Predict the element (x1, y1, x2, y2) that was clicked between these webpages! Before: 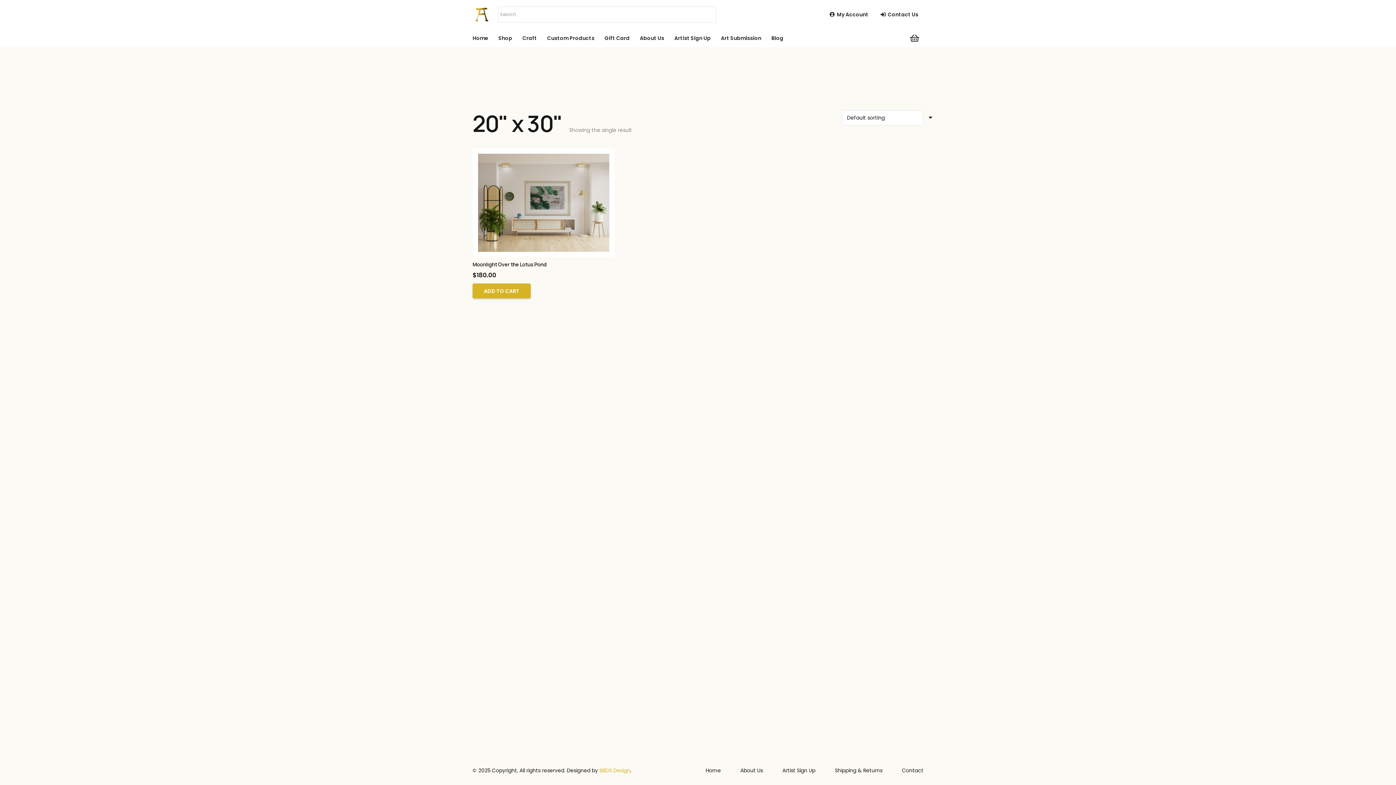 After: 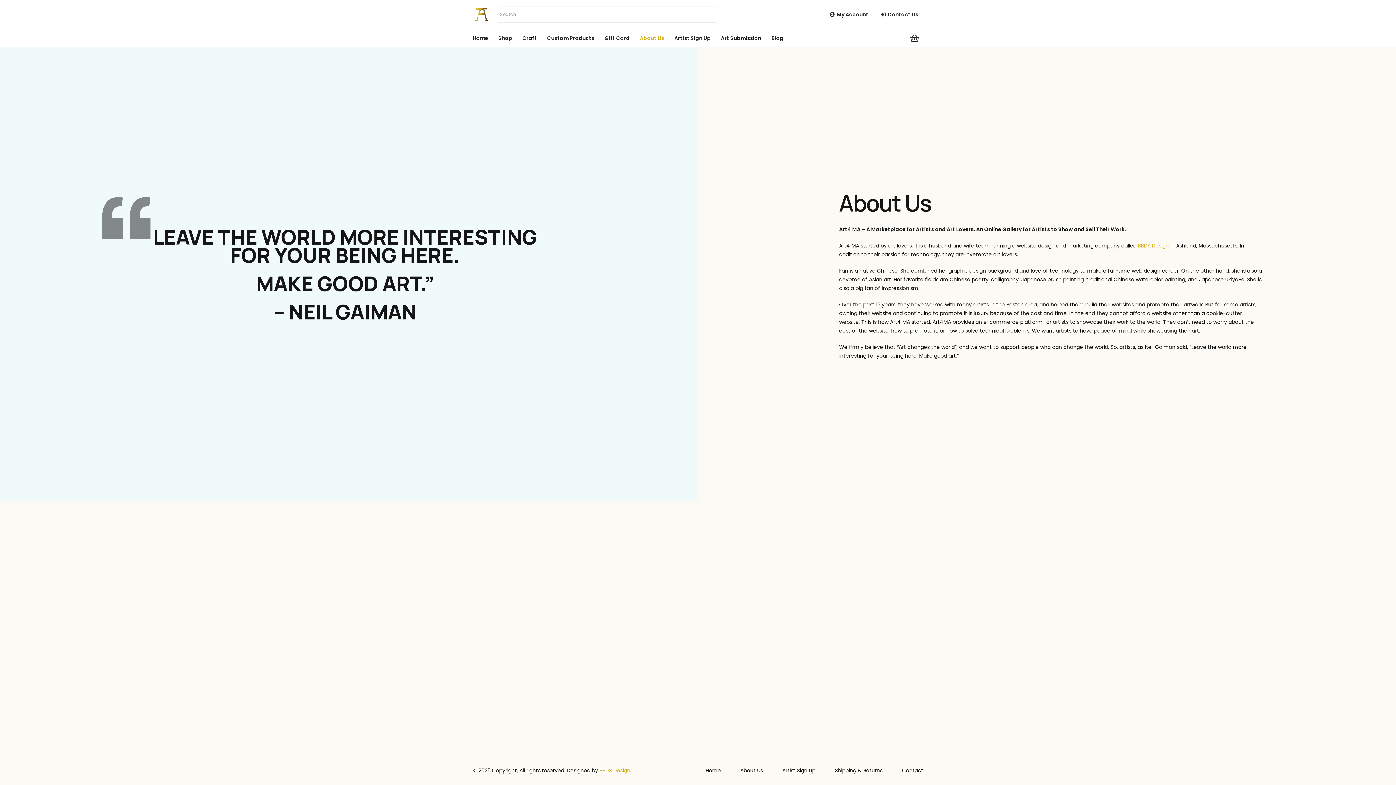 Action: bbox: (634, 29, 669, 47) label: About Us